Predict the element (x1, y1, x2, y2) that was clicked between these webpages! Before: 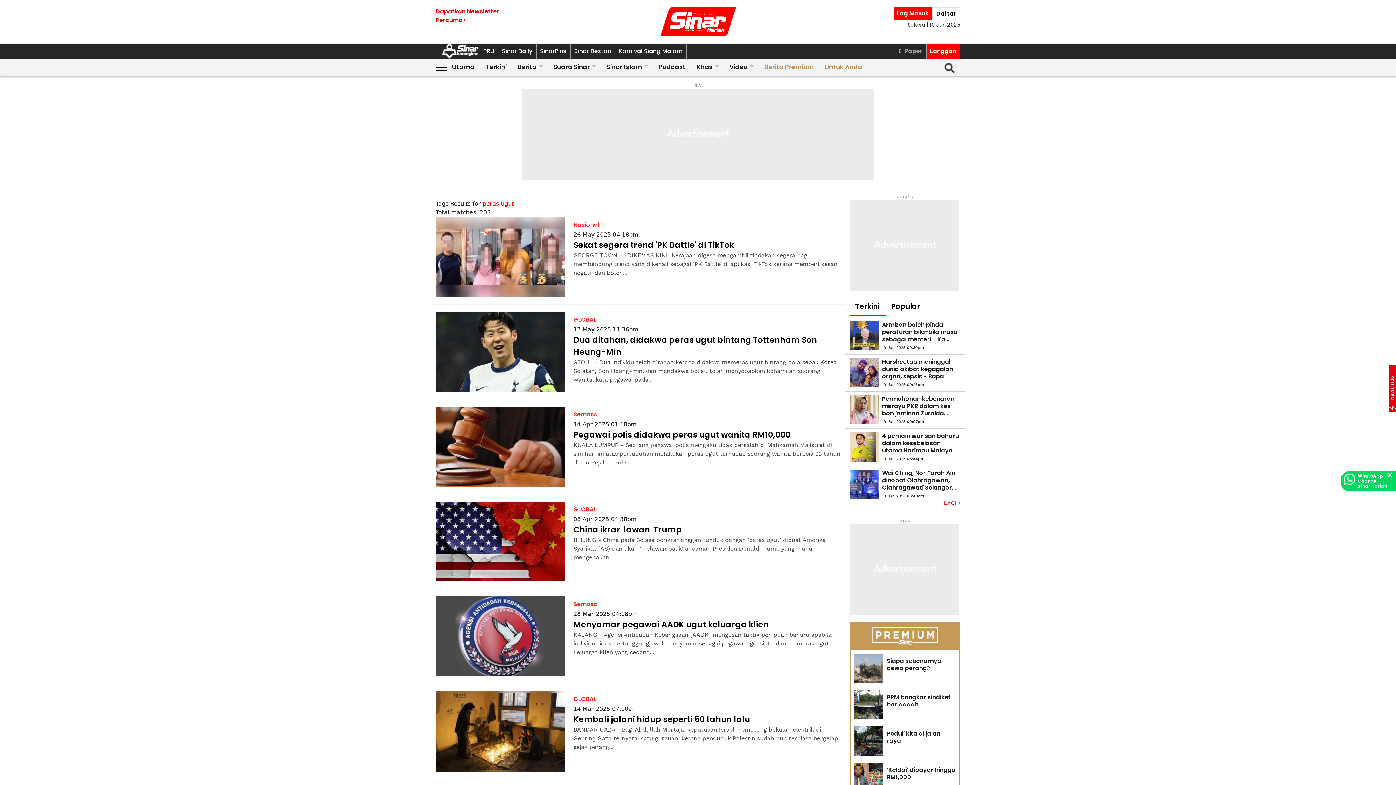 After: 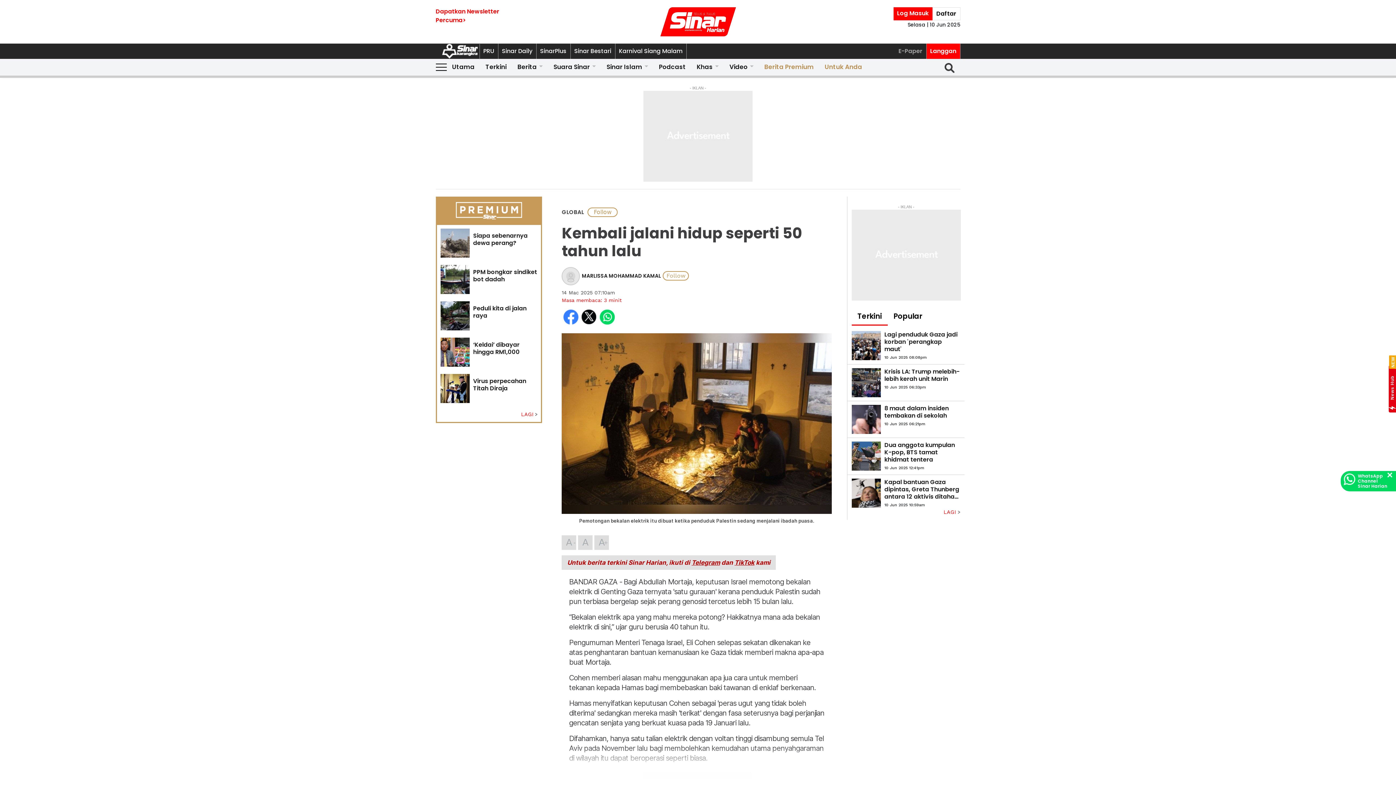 Action: bbox: (435, 691, 564, 771)